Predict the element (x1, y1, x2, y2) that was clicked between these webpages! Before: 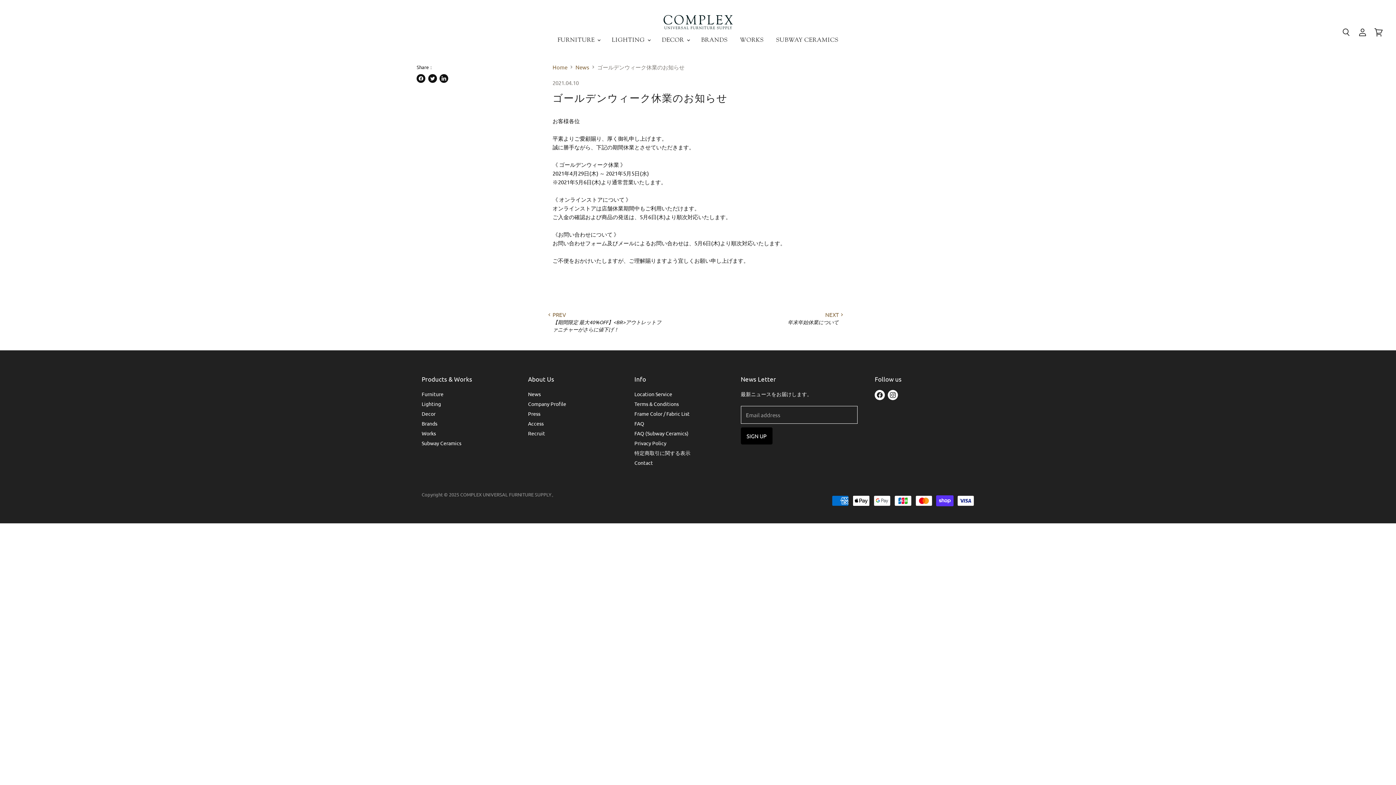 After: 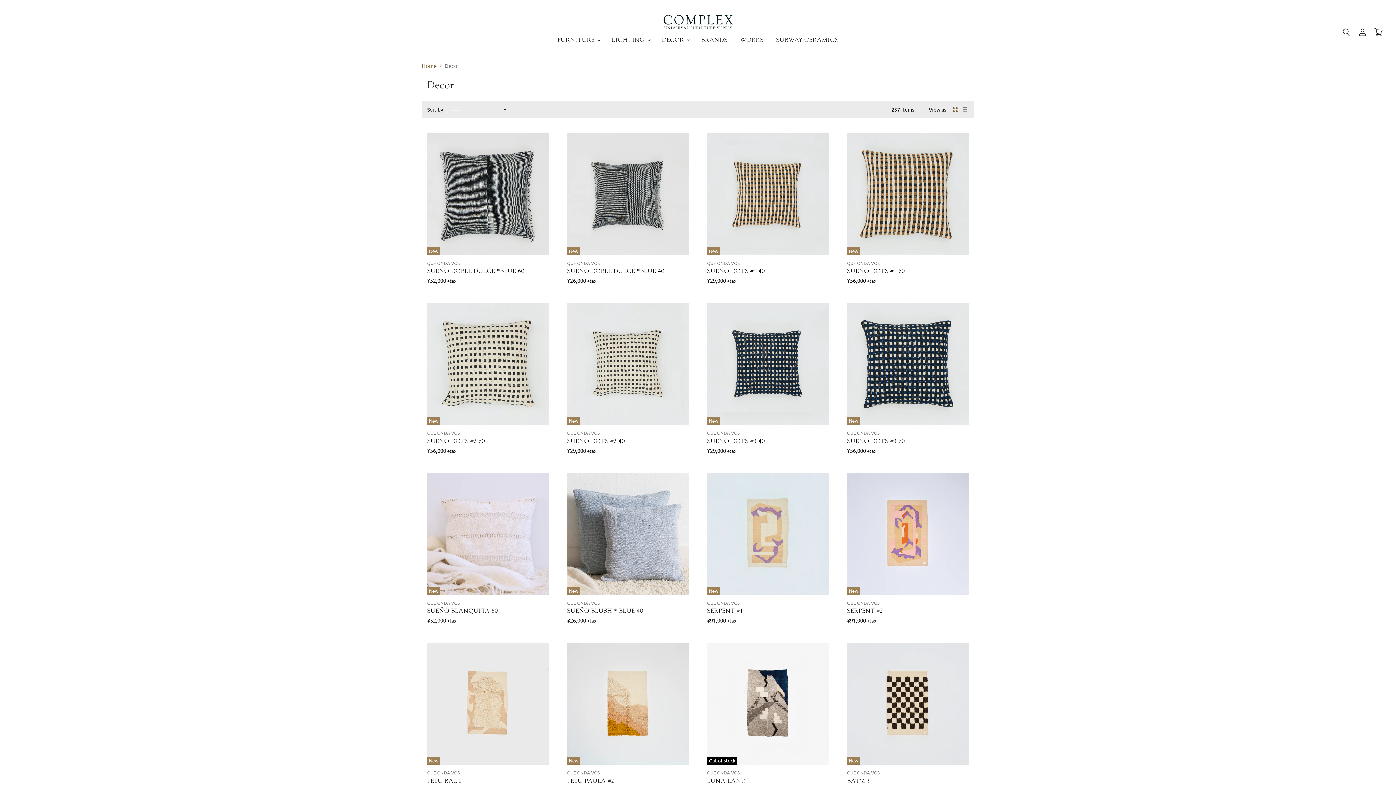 Action: bbox: (421, 410, 435, 417) label: Decor